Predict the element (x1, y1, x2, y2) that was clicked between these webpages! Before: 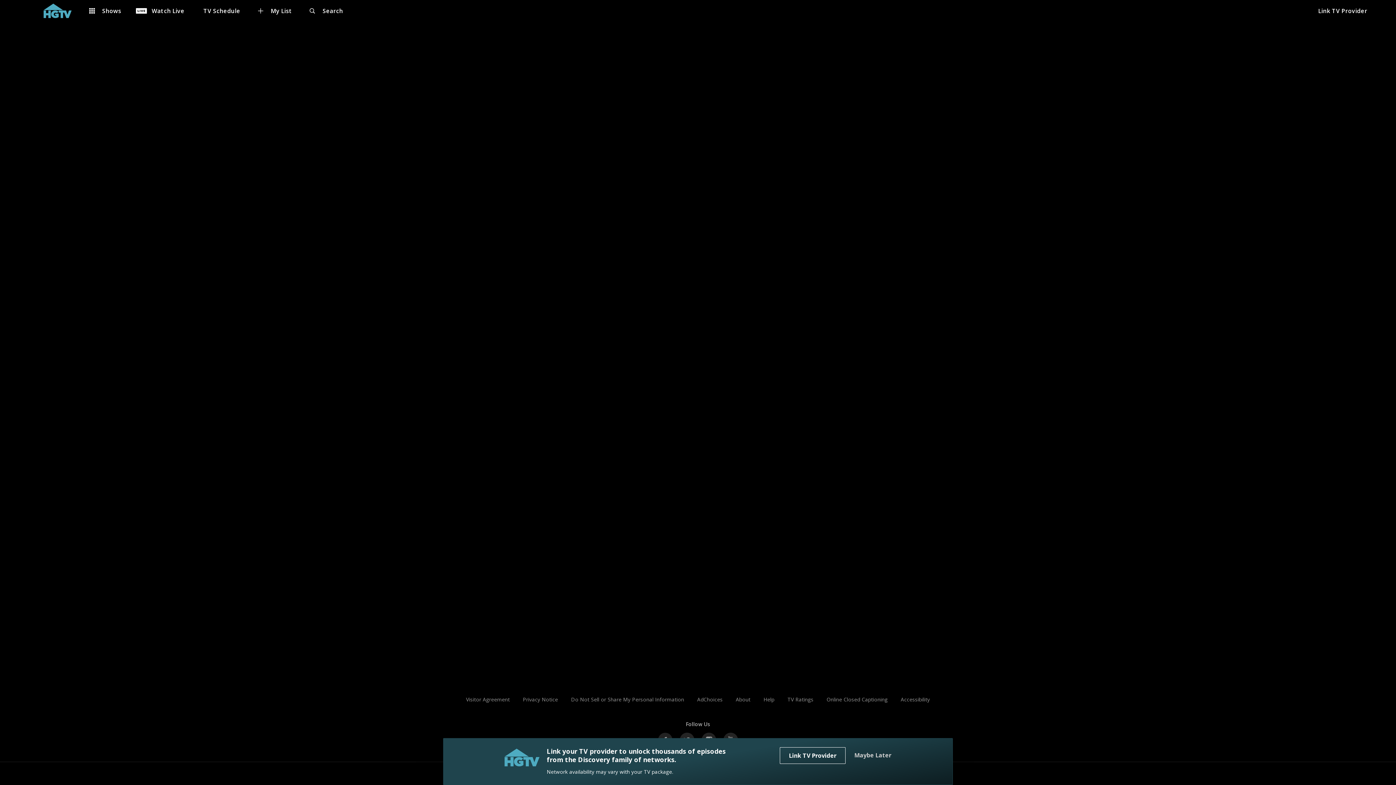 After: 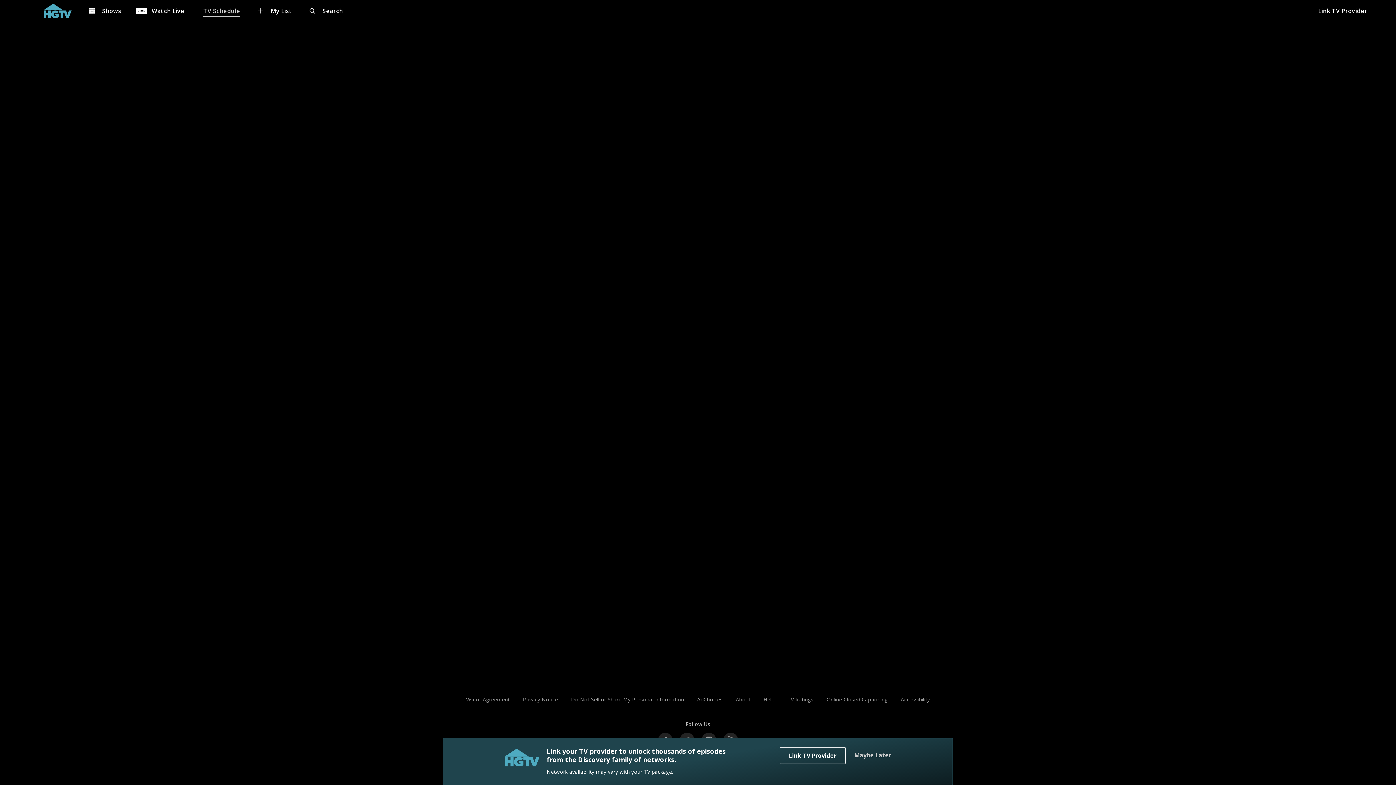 Action: bbox: (187, 4, 229, 17) label: TV Schedule - Opens in a new window.